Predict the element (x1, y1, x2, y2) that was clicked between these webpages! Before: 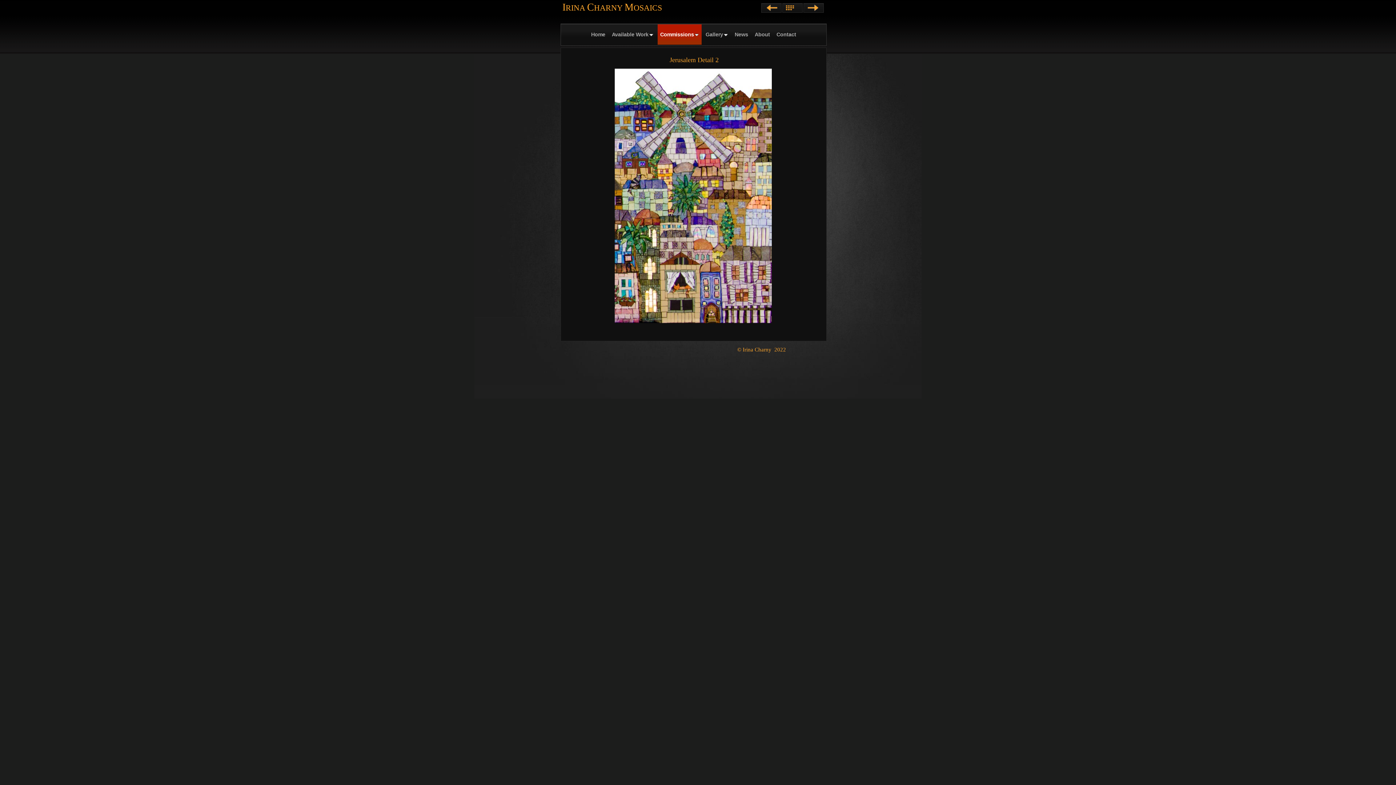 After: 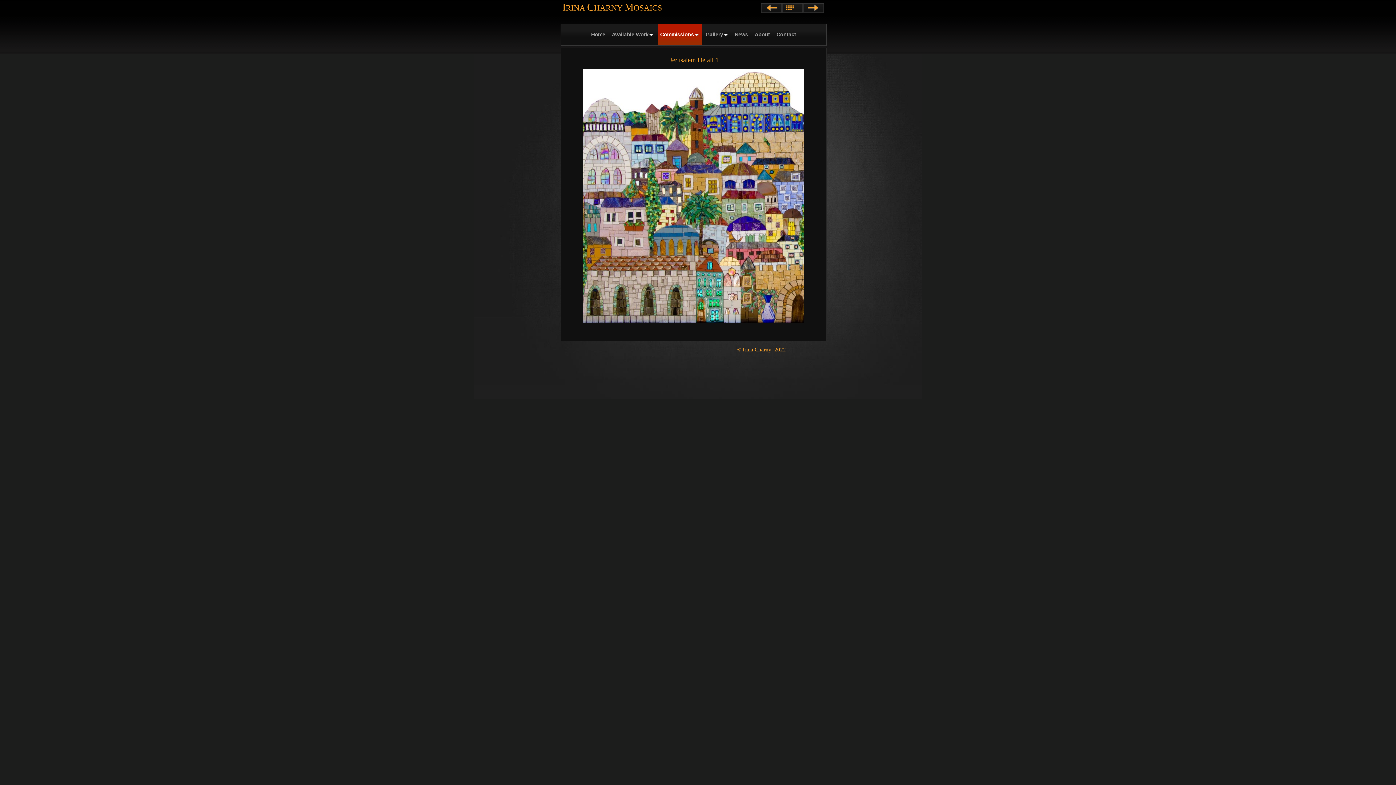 Action: bbox: (761, 3, 781, 12) label: Previous